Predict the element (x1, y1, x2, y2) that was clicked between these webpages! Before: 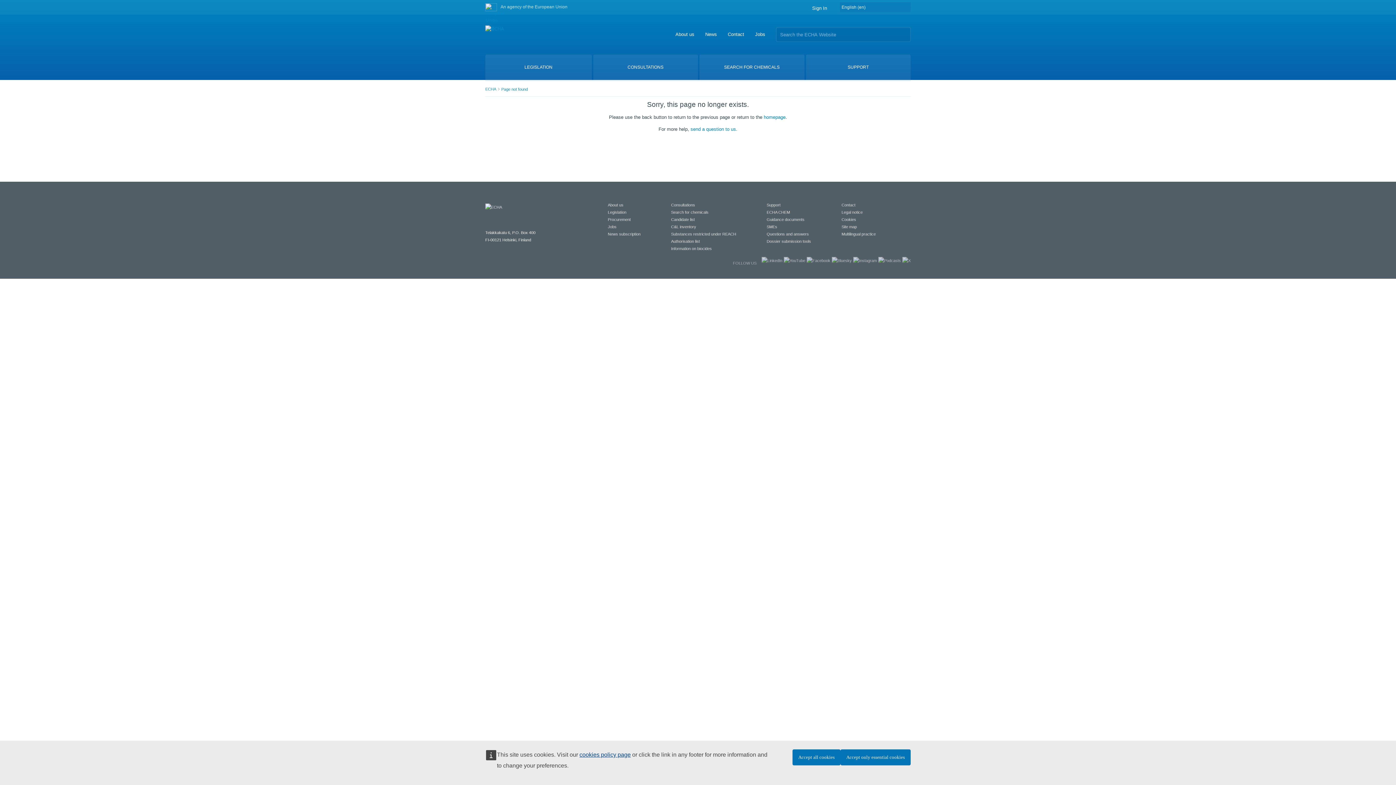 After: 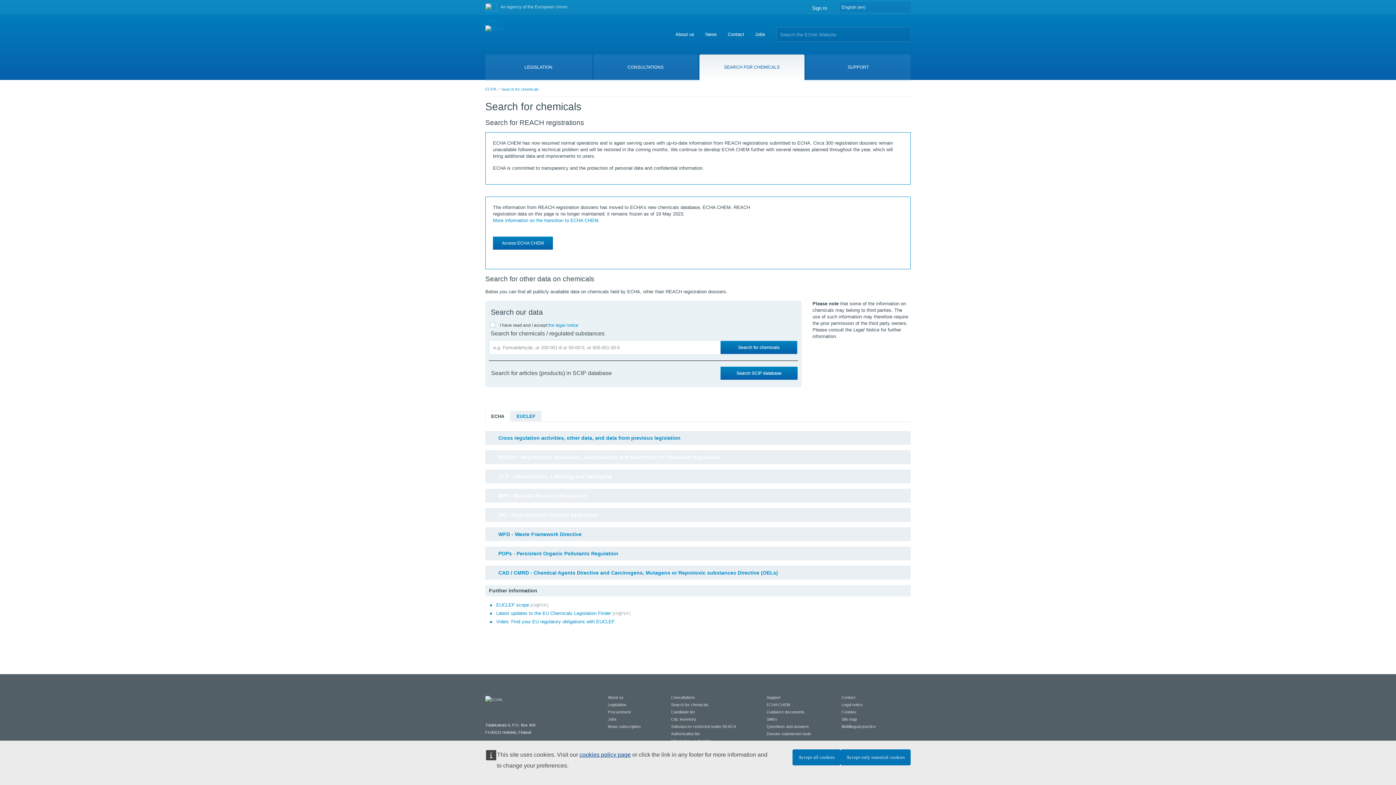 Action: bbox: (671, 210, 708, 214) label: Search for chemicals